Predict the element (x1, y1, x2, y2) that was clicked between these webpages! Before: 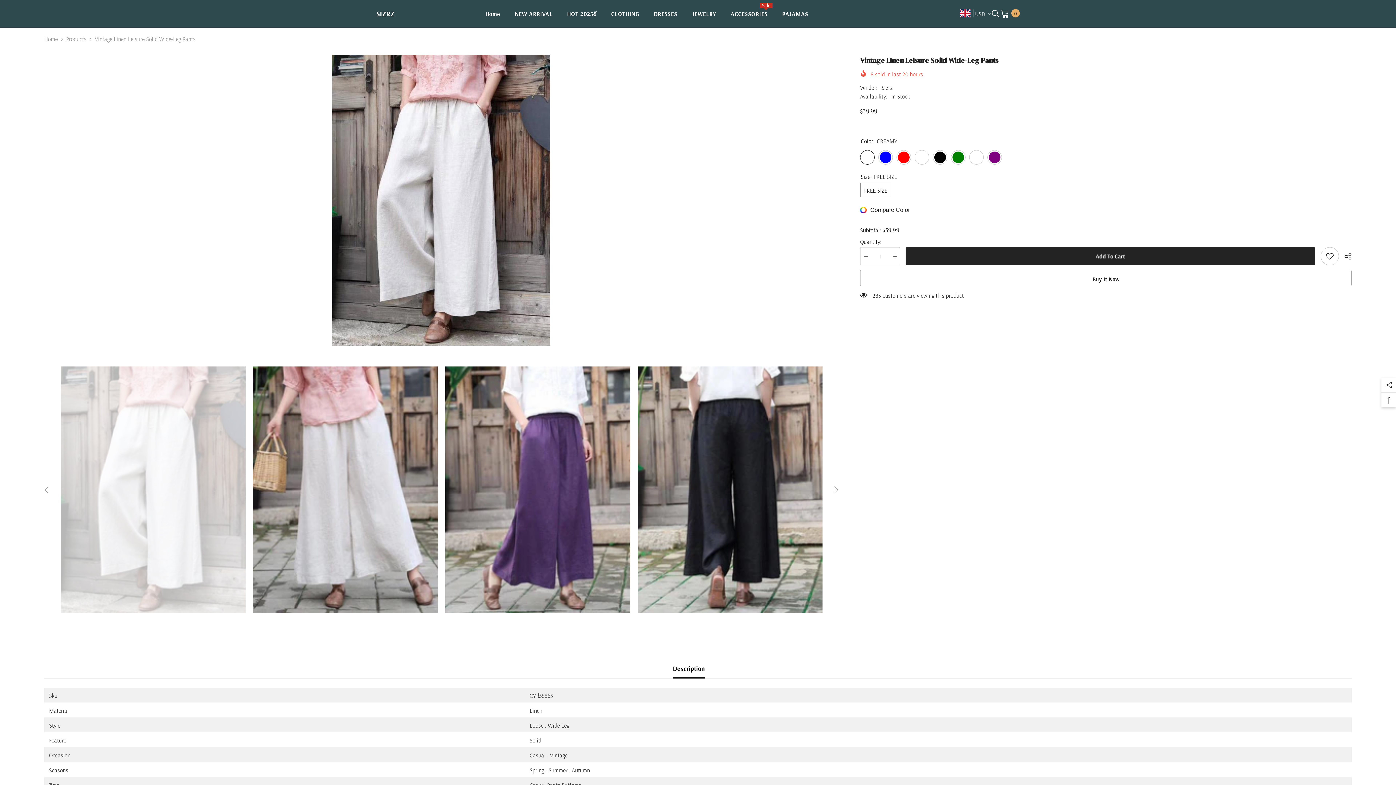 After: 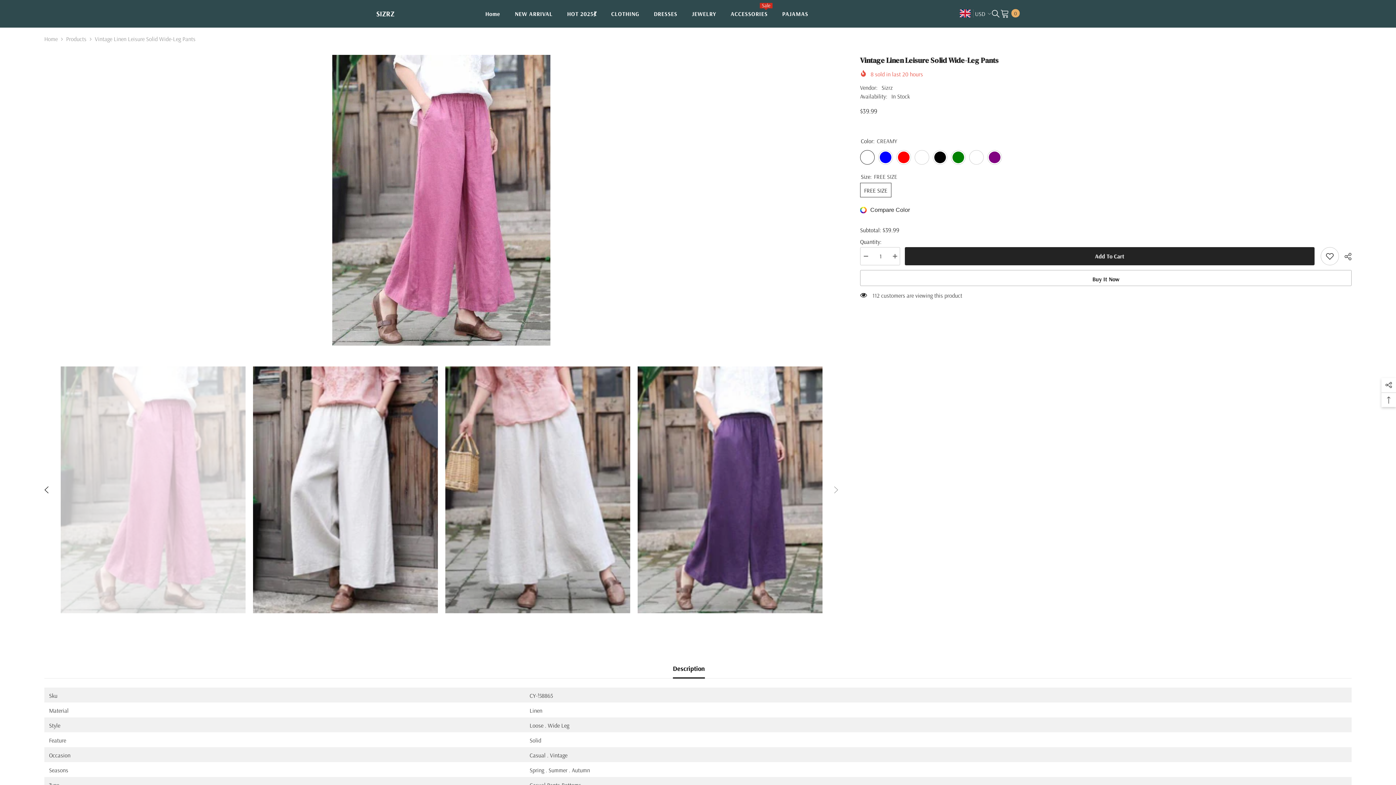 Action: label: Previous bbox: (41, 484, 51, 495)